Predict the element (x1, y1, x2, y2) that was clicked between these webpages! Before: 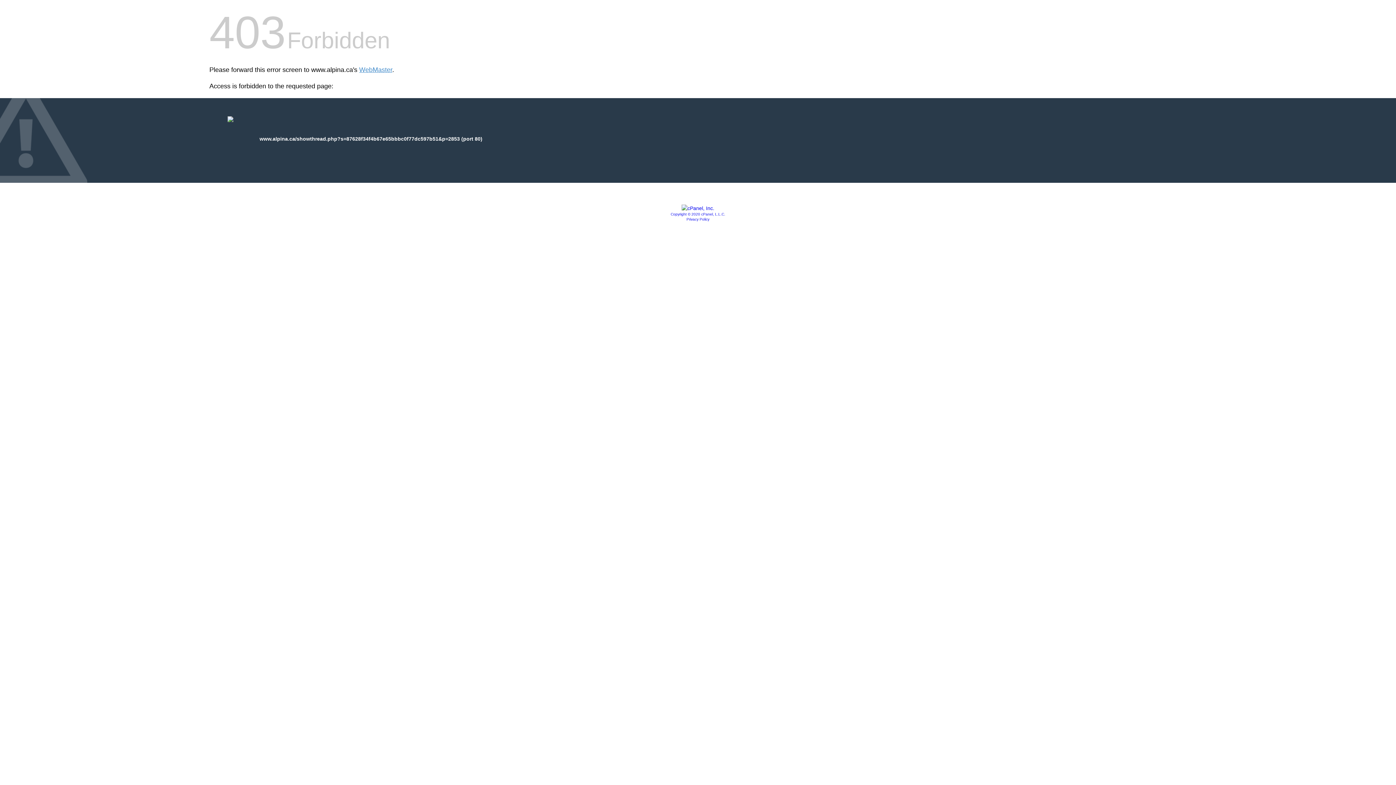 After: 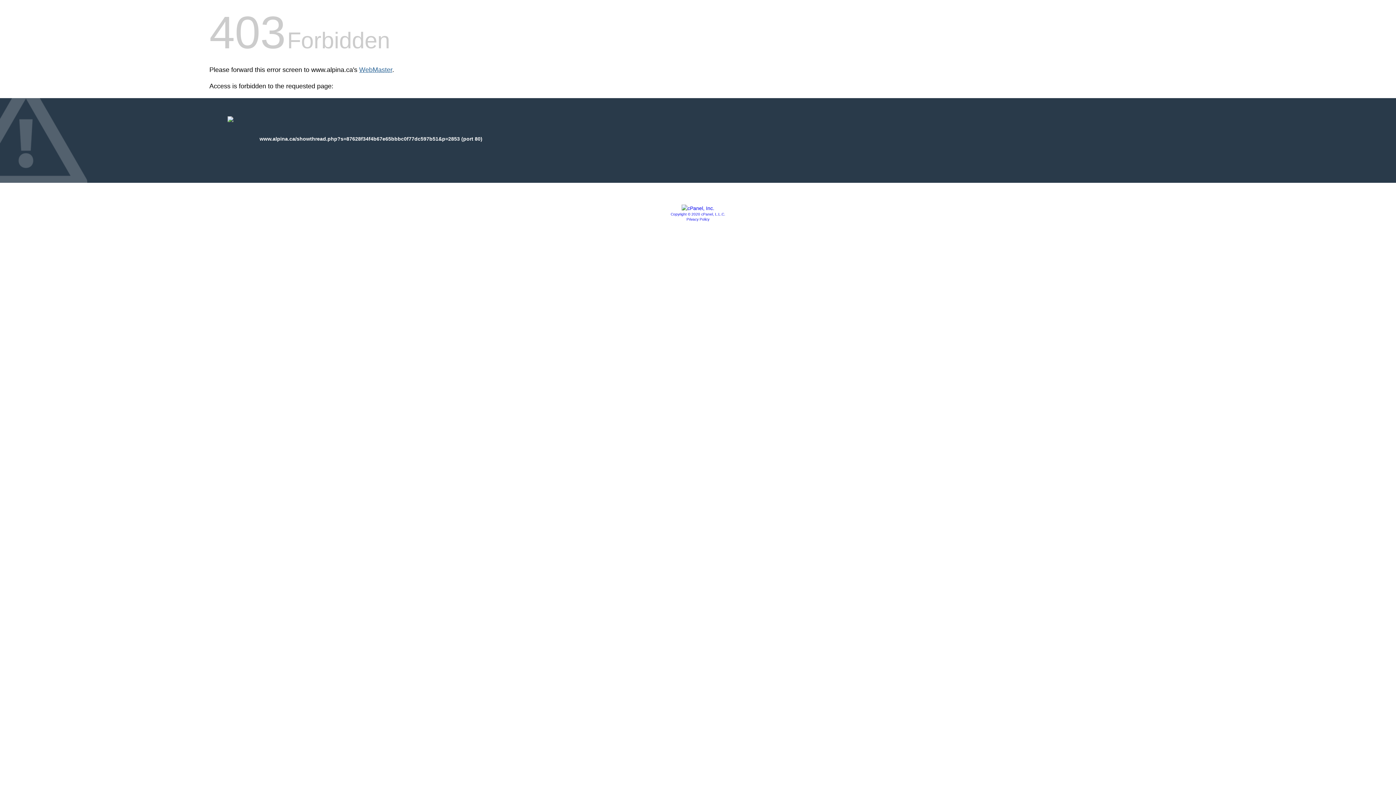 Action: bbox: (359, 66, 392, 73) label: WebMaster